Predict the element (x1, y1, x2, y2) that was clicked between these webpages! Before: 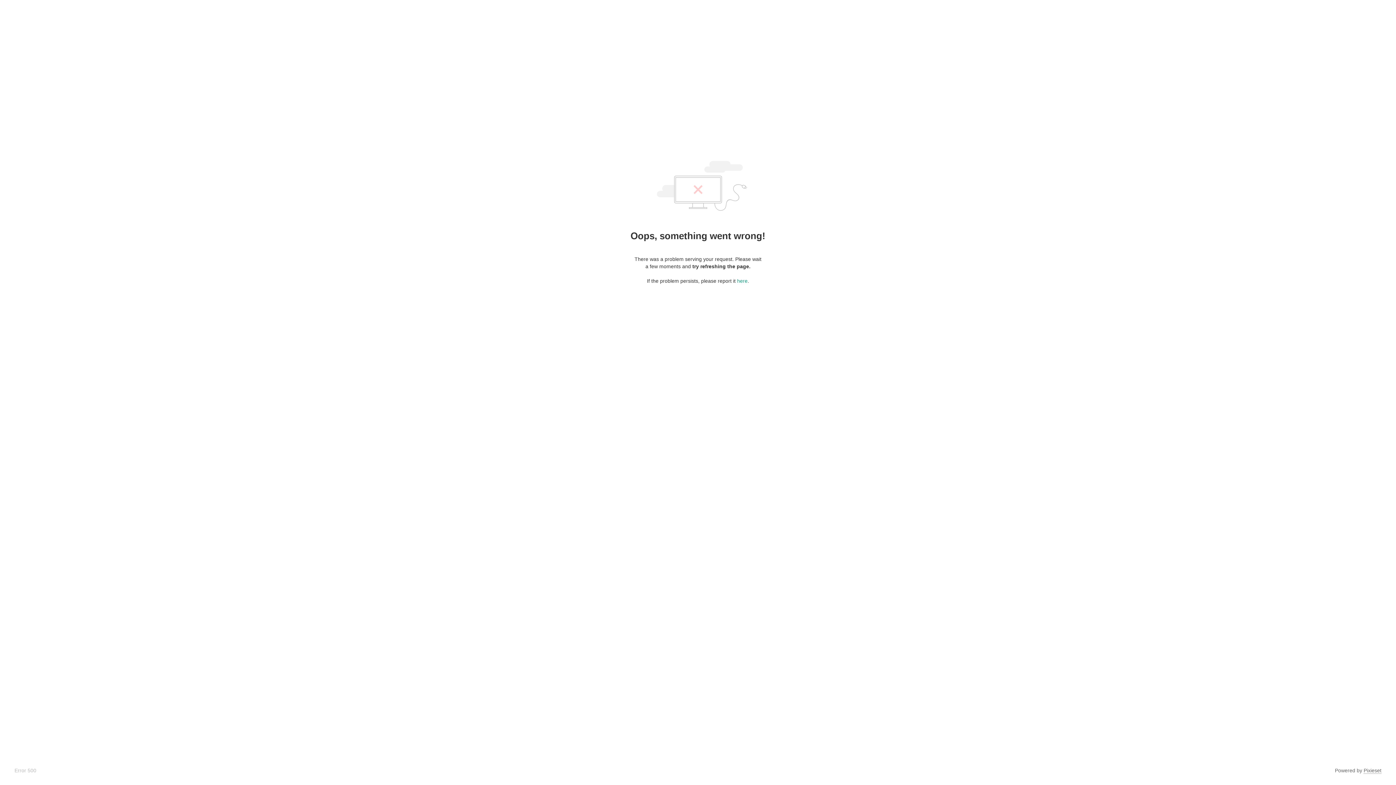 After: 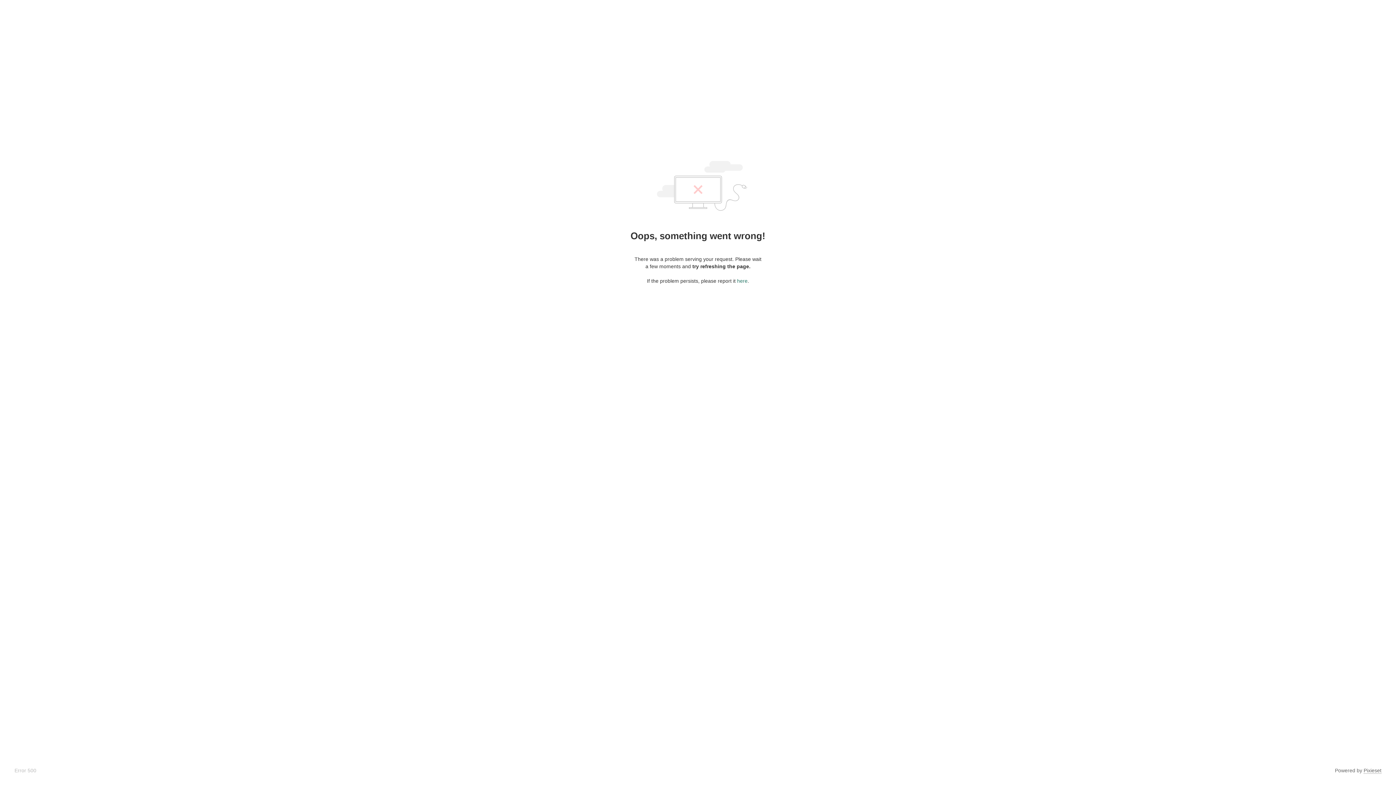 Action: label: here bbox: (737, 278, 747, 284)